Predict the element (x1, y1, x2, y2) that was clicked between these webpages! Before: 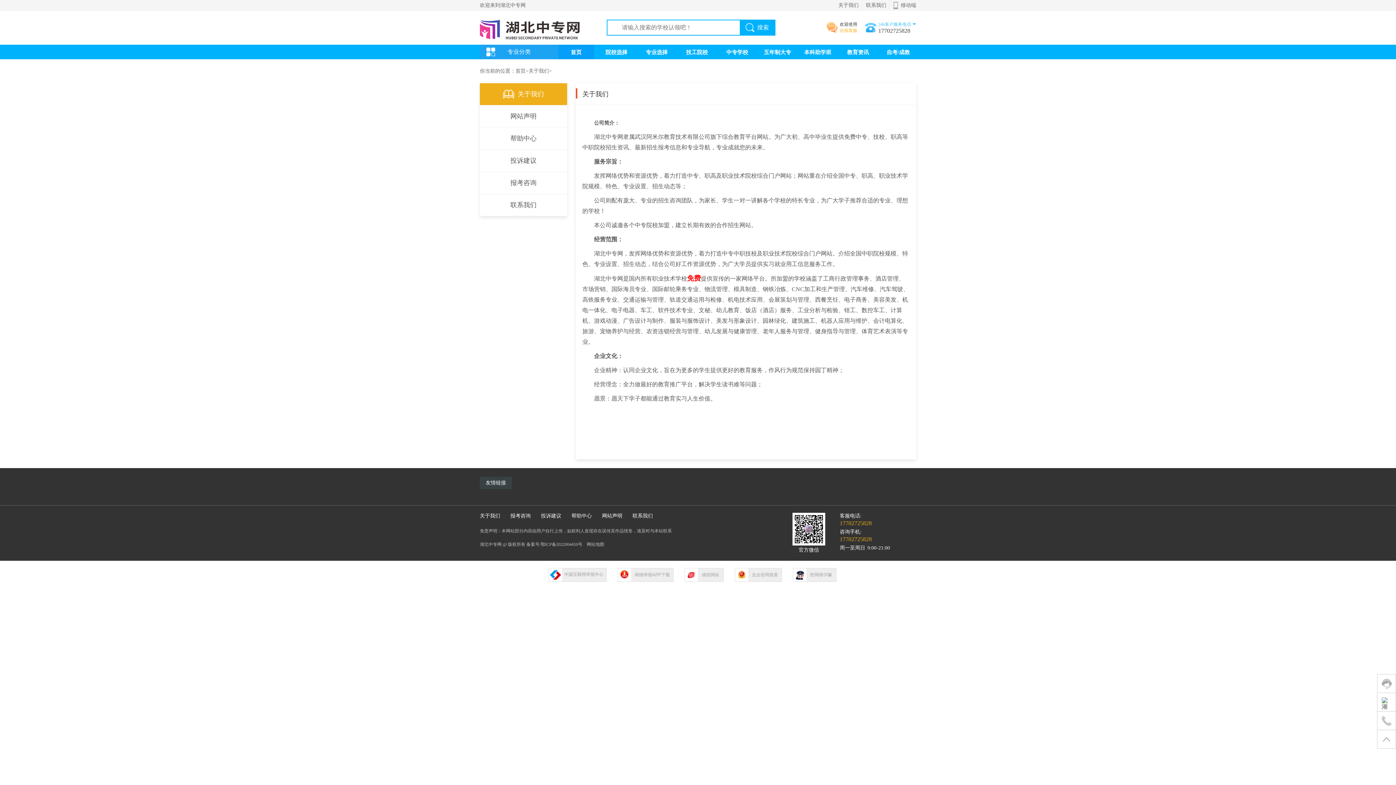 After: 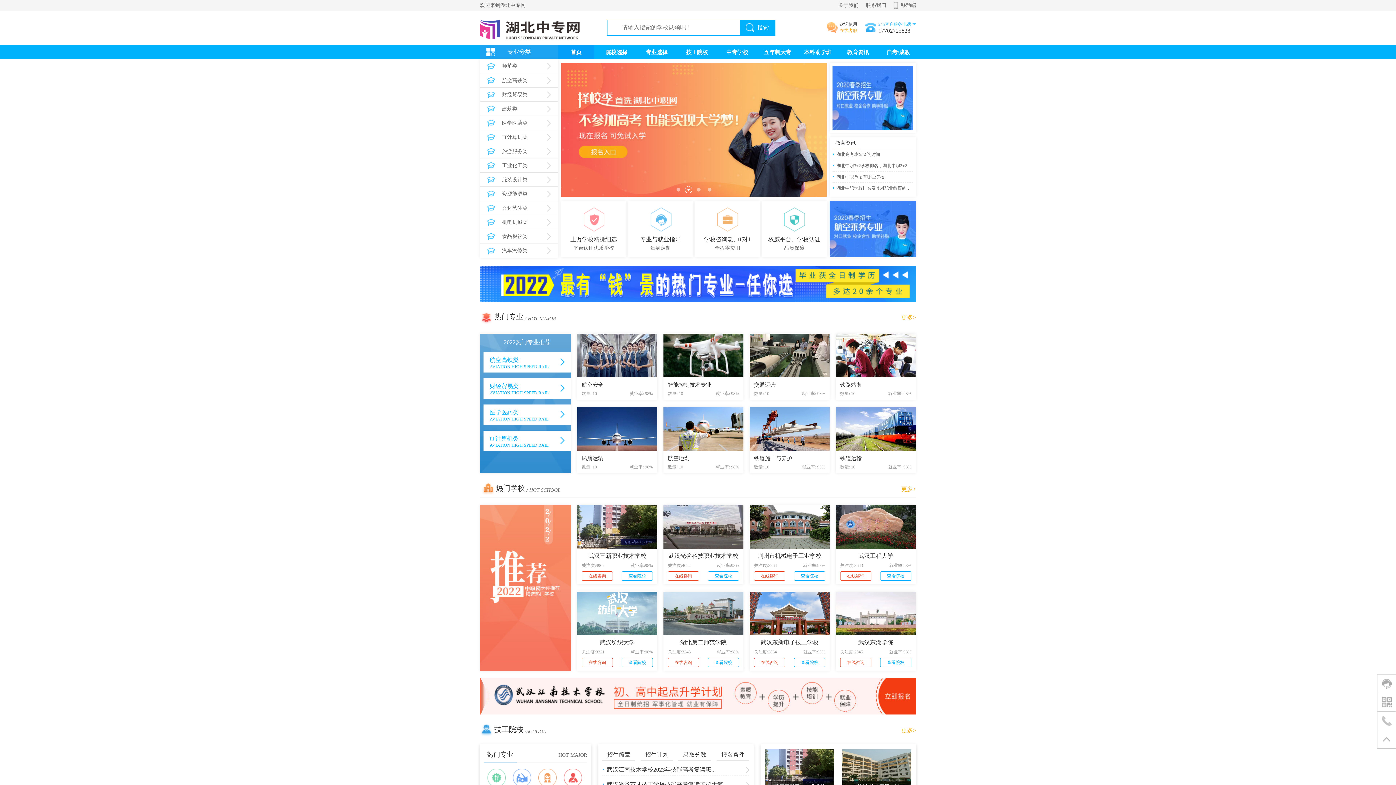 Action: label: 首页 bbox: (561, 45, 590, 58)